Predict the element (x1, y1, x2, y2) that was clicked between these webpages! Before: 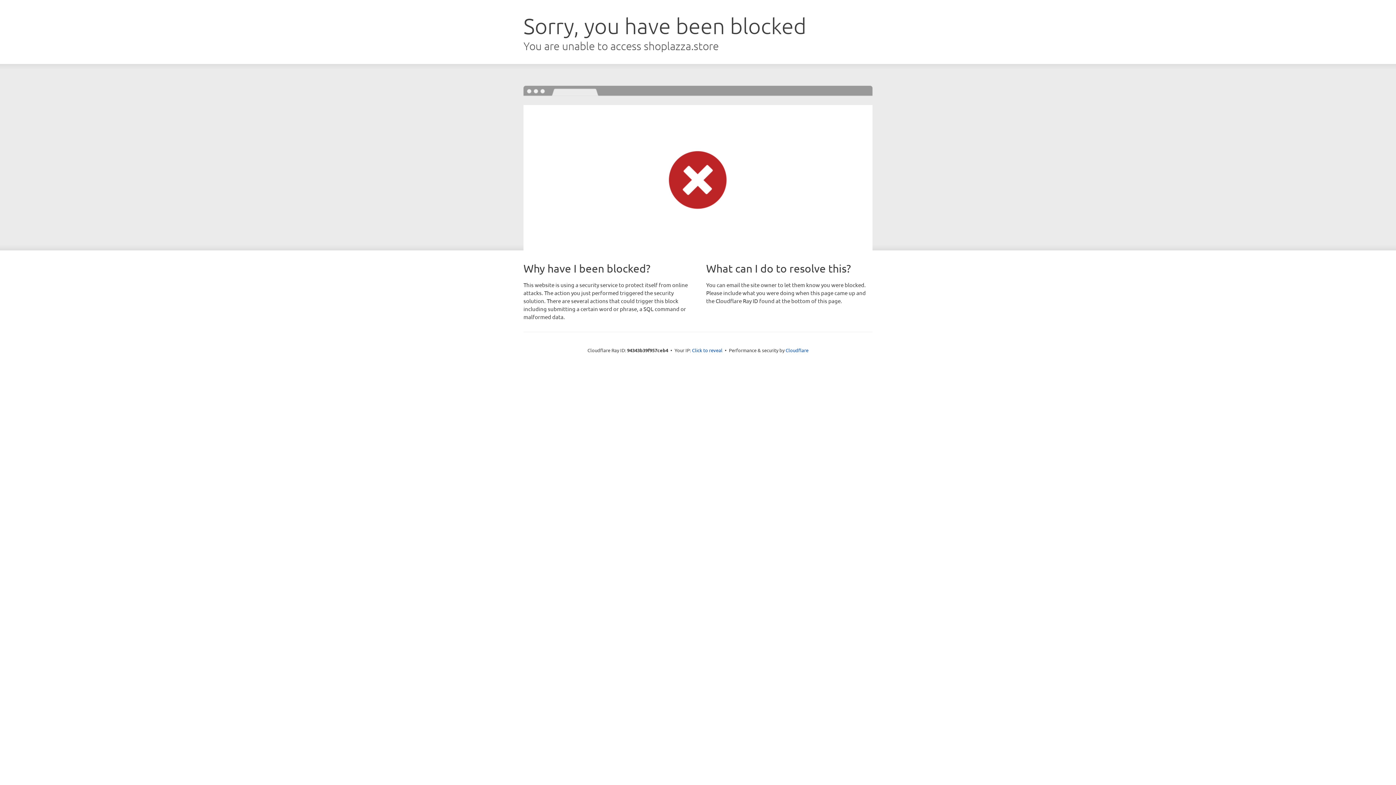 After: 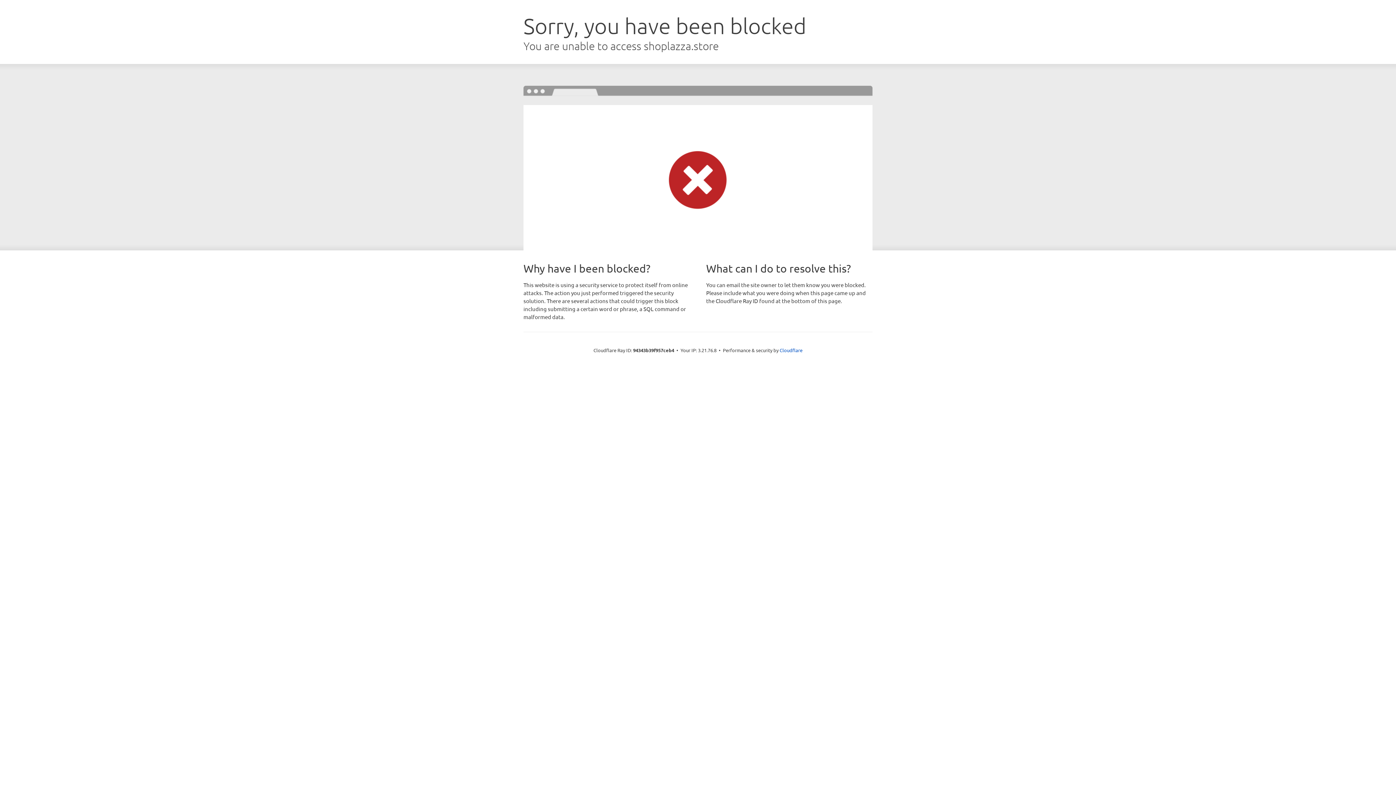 Action: bbox: (692, 346, 722, 353) label: Click to reveal